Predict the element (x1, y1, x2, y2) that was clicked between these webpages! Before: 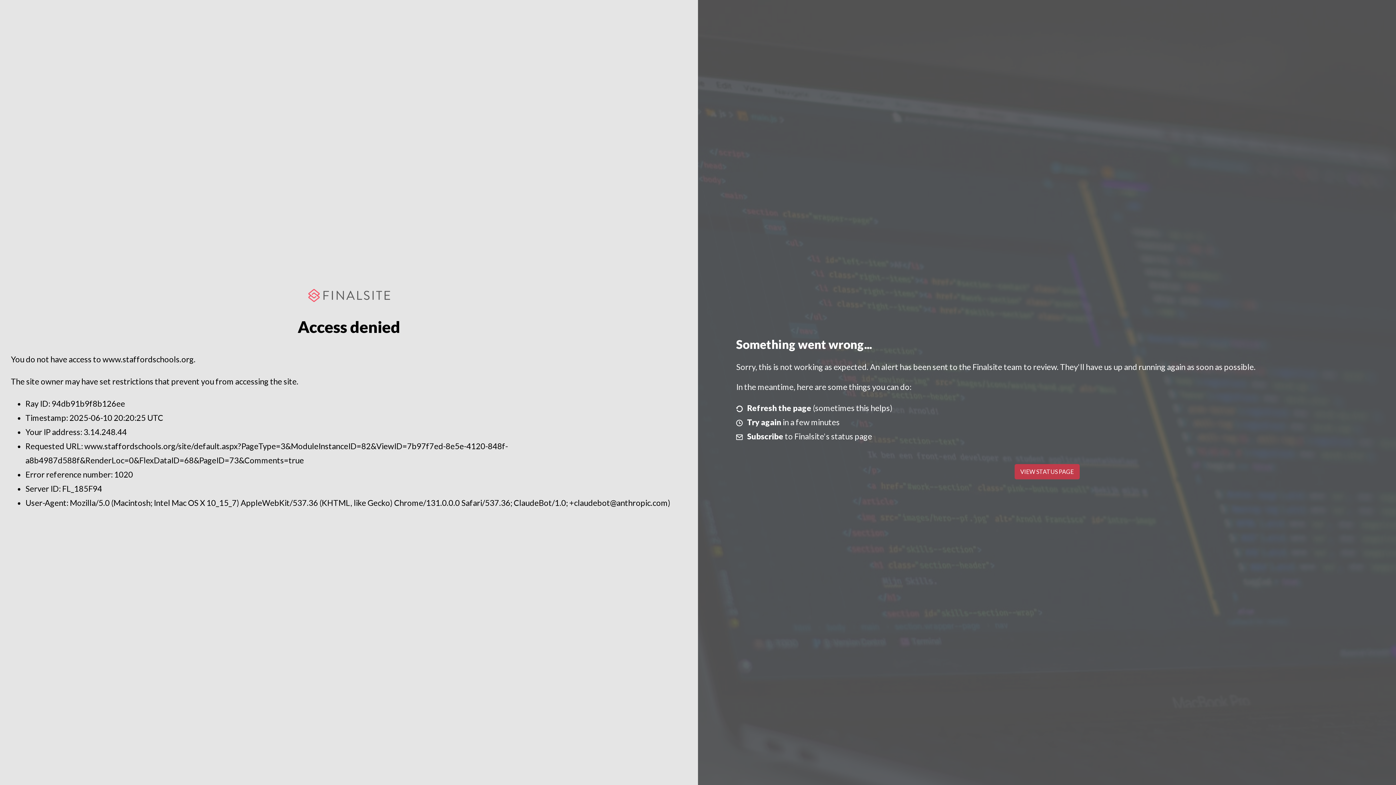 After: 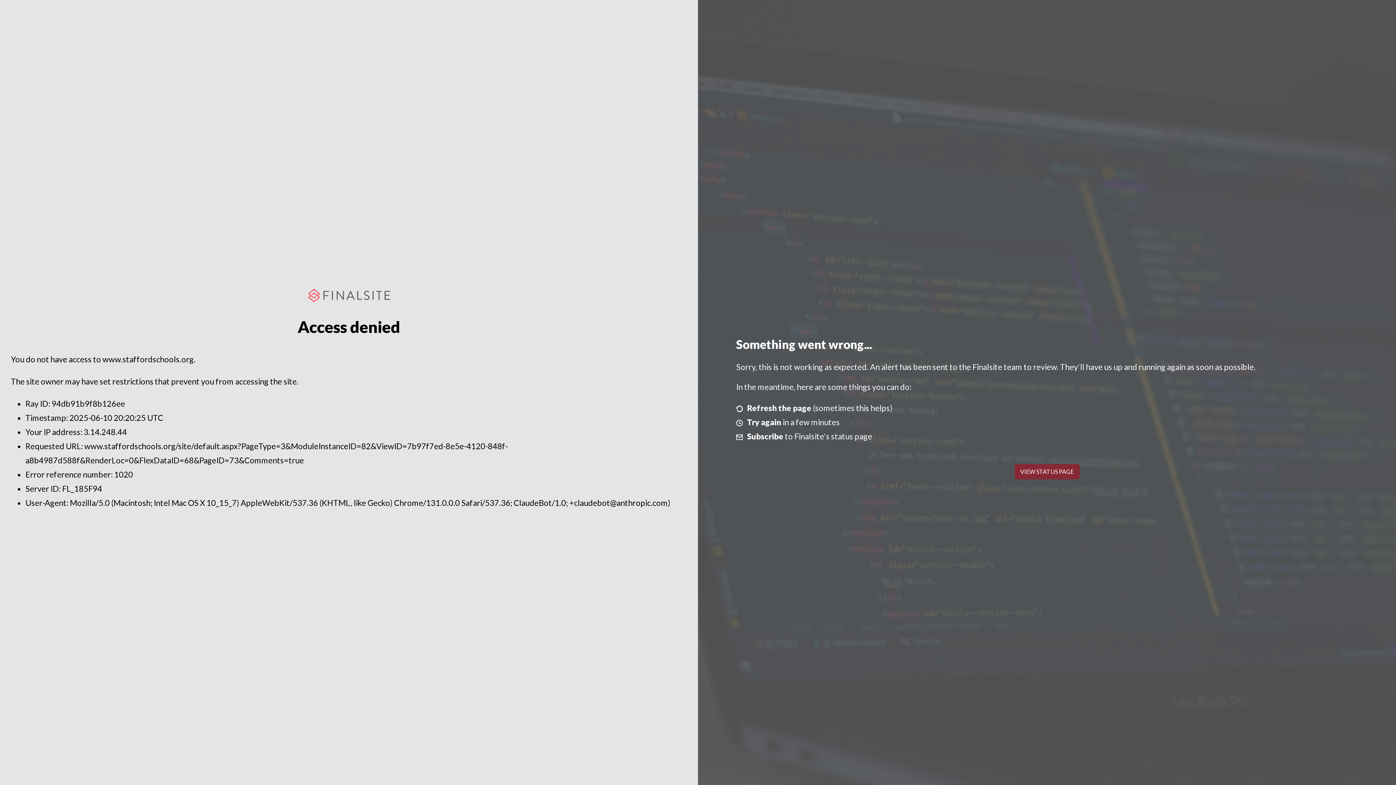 Action: bbox: (1014, 464, 1079, 479) label: VIEW STATUS PAGE